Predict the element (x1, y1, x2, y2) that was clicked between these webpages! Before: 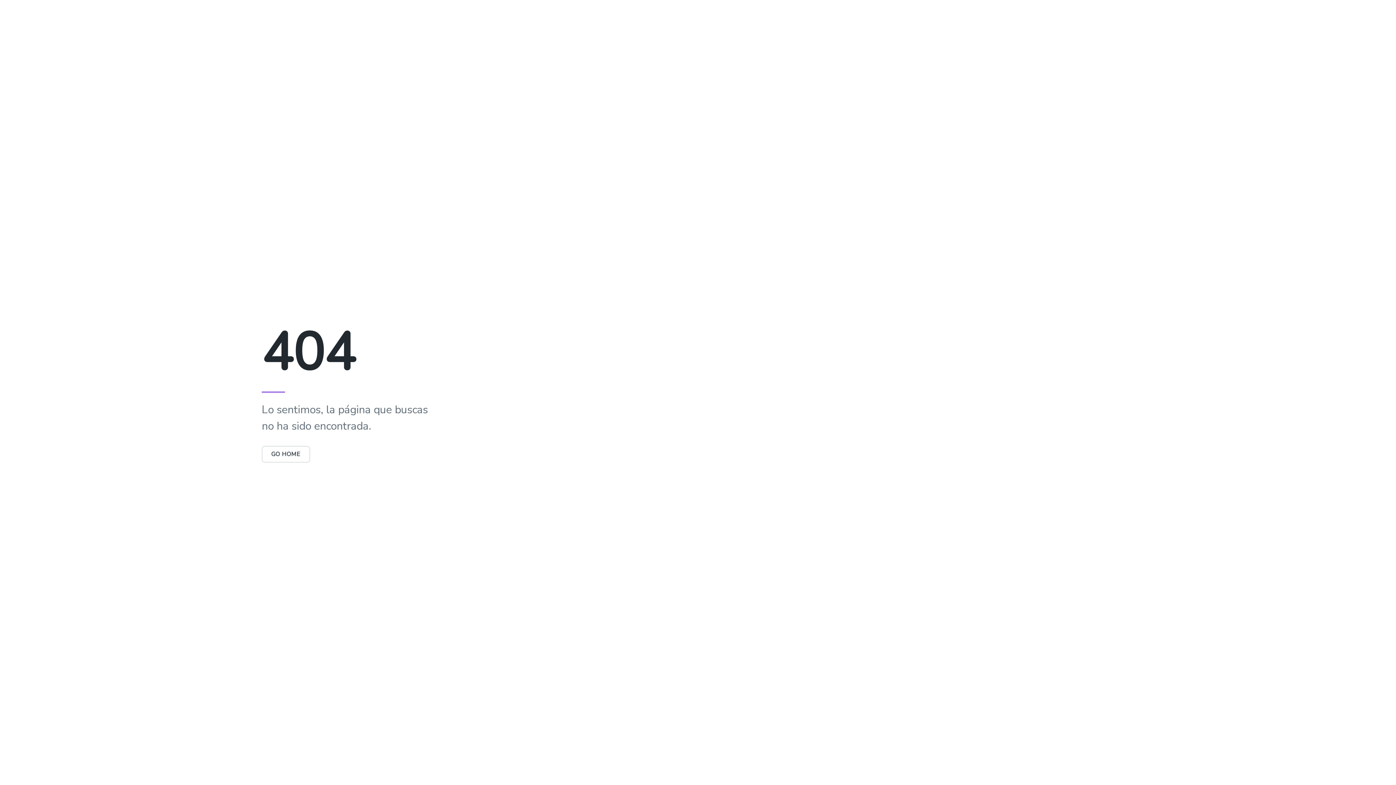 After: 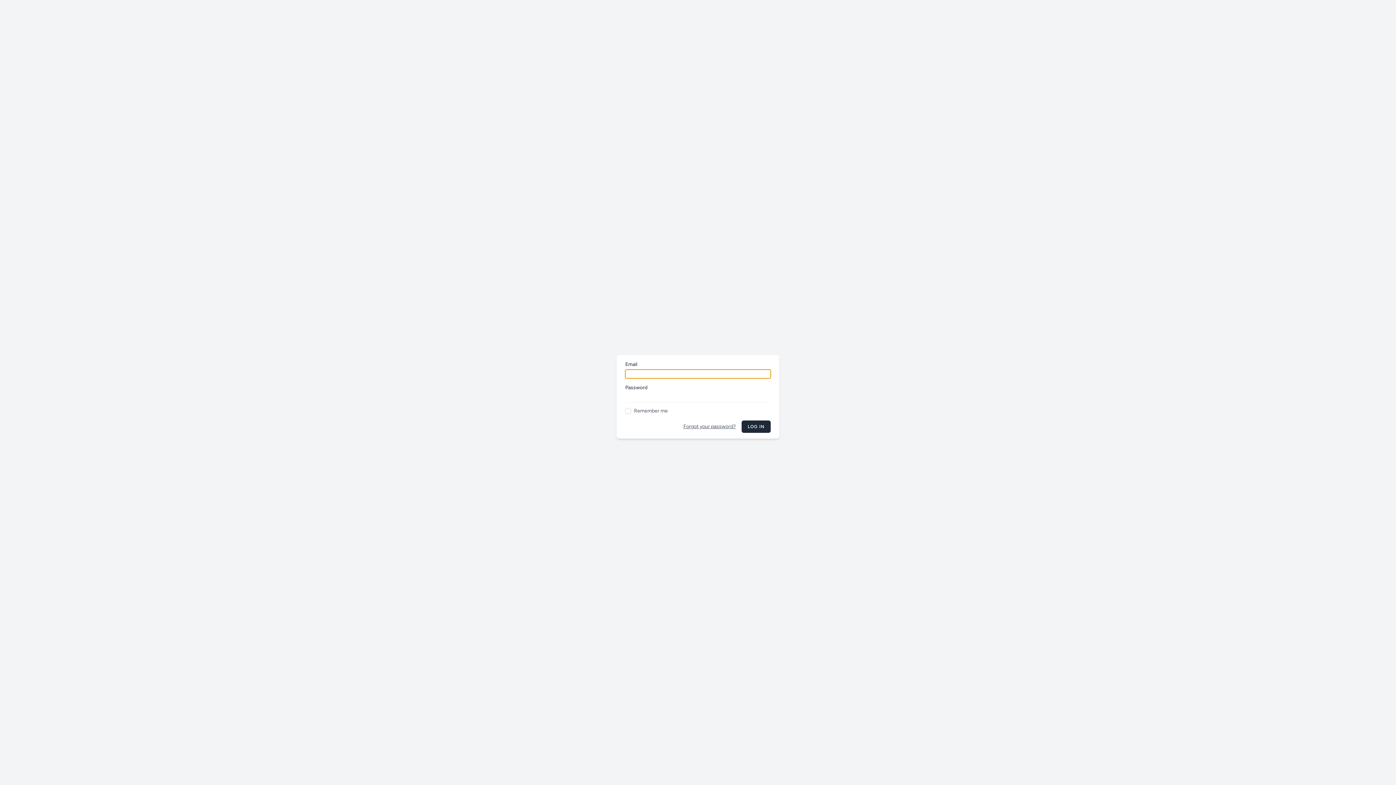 Action: bbox: (261, 450, 310, 458) label: GO HOME